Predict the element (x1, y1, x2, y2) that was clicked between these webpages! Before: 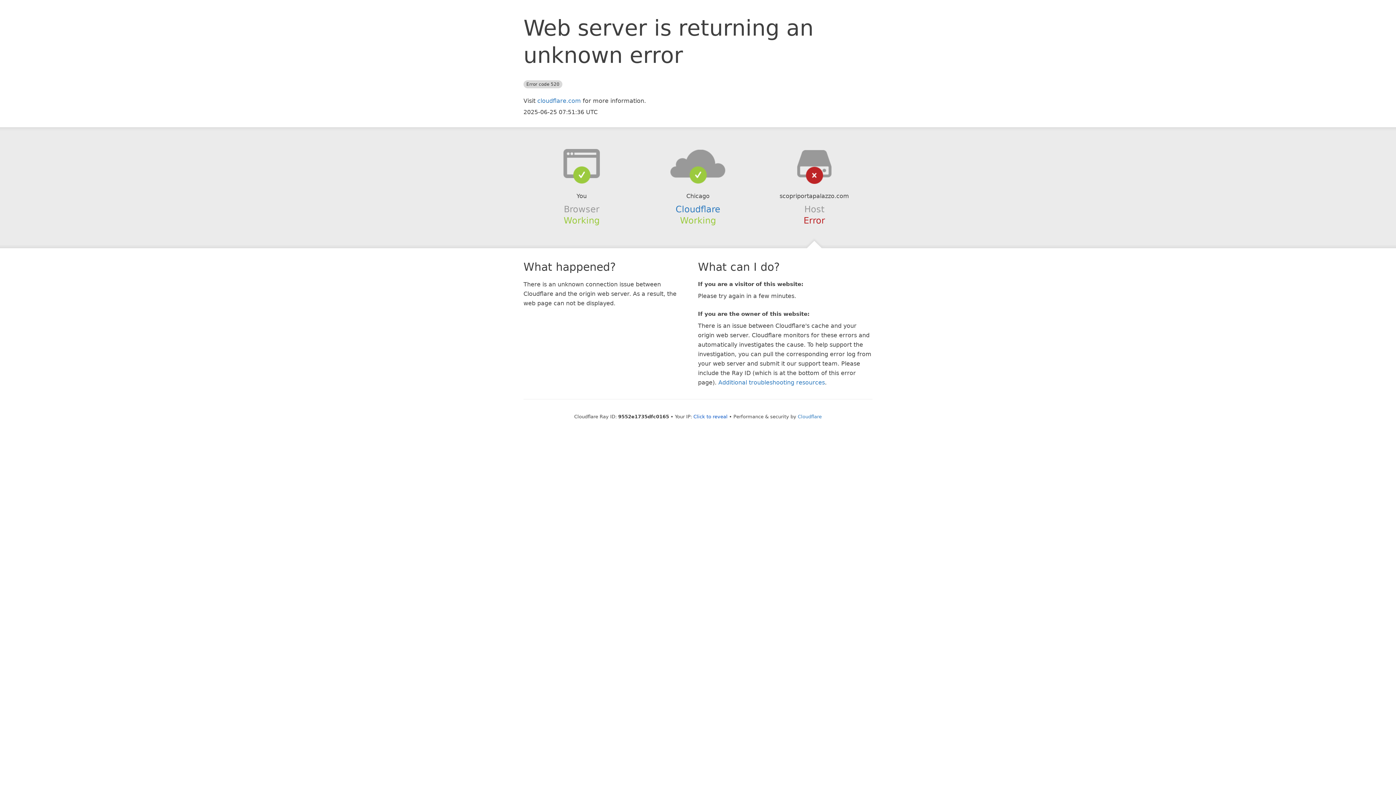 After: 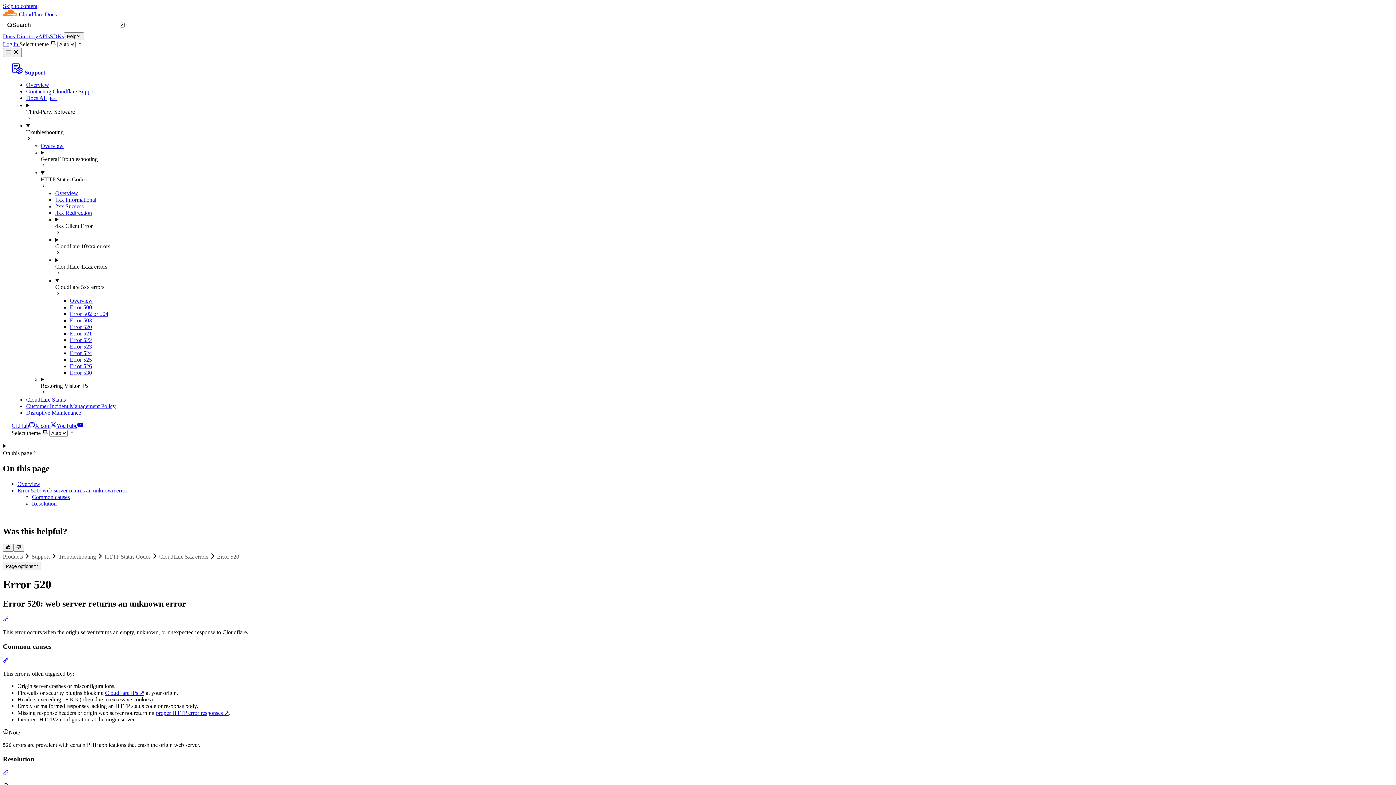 Action: label: Additional troubleshooting resources bbox: (718, 379, 825, 386)